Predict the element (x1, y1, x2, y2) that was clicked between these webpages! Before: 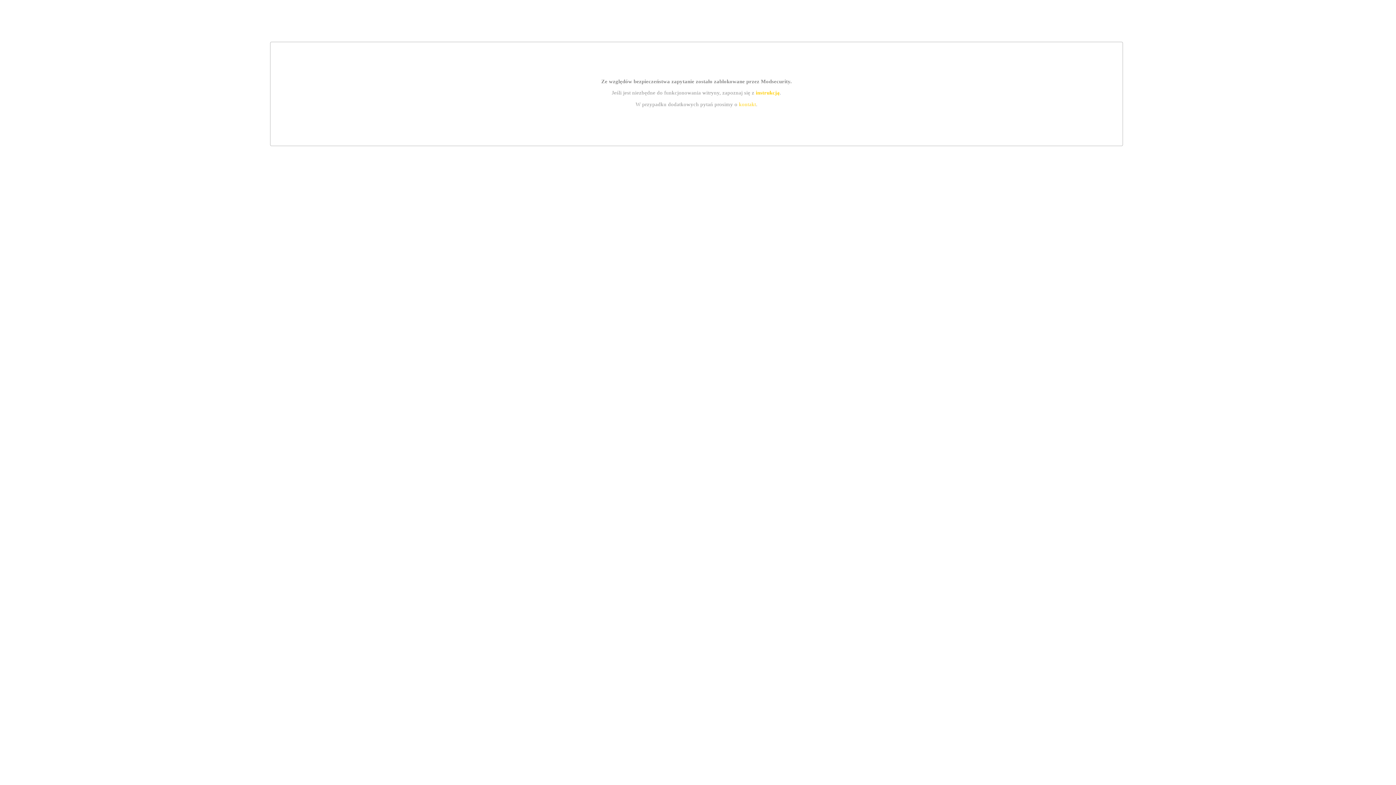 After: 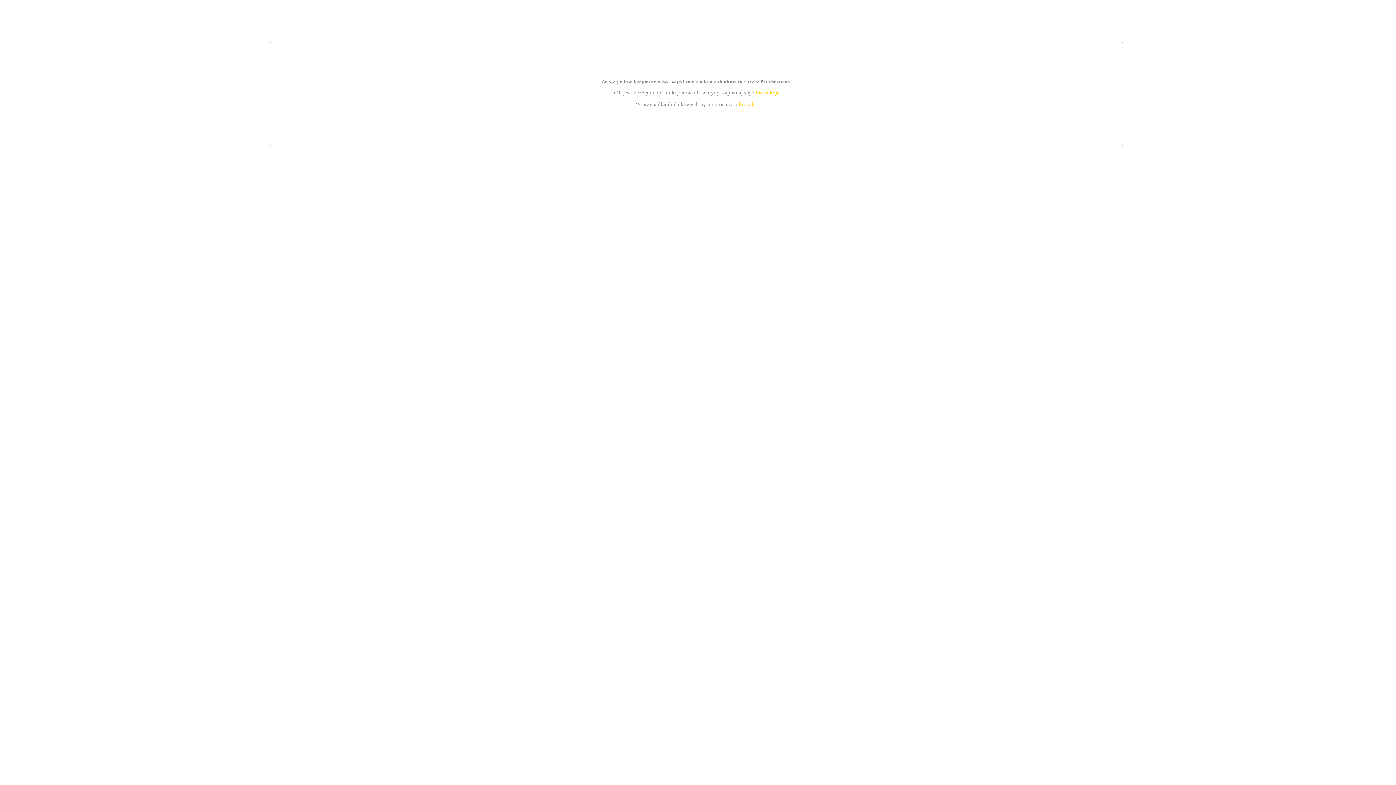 Action: bbox: (739, 101, 756, 107) label: kontakt